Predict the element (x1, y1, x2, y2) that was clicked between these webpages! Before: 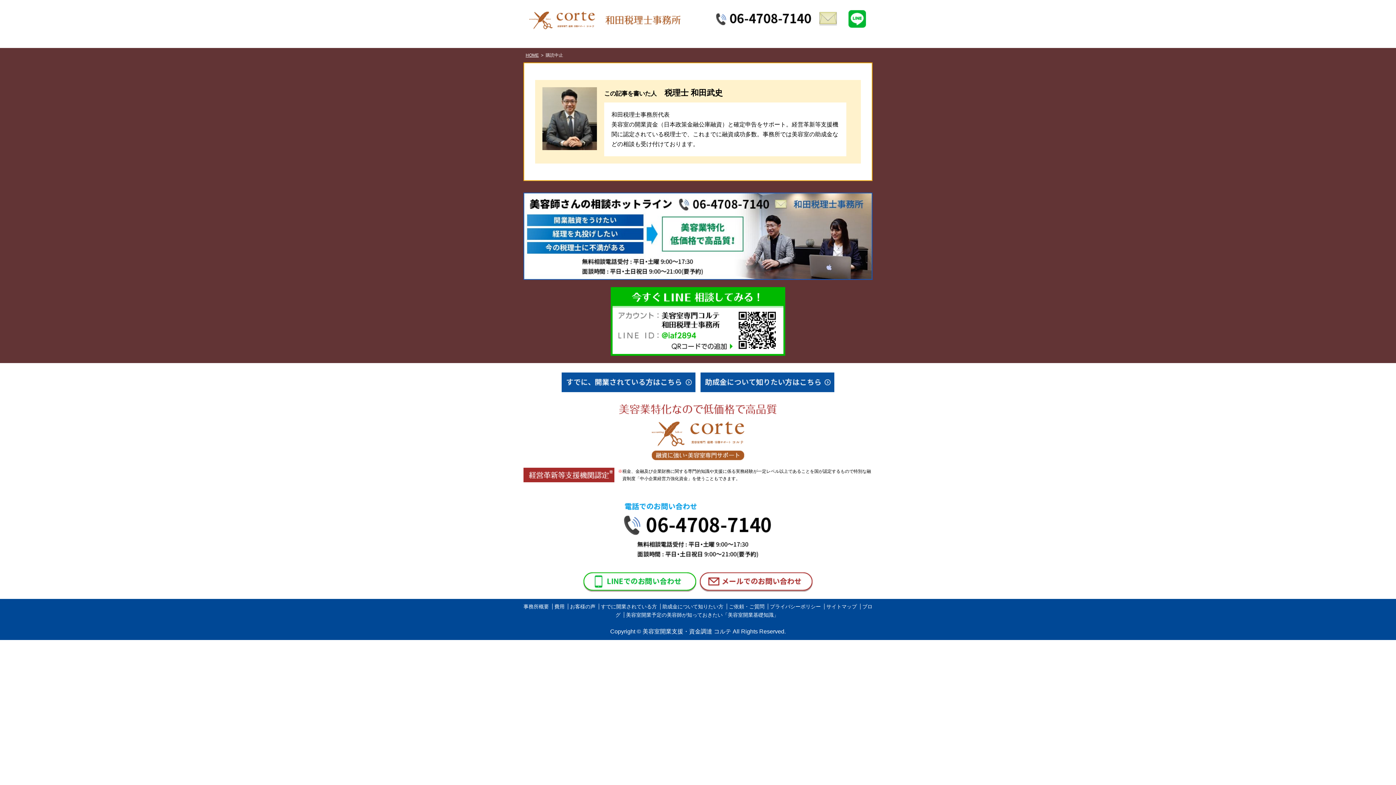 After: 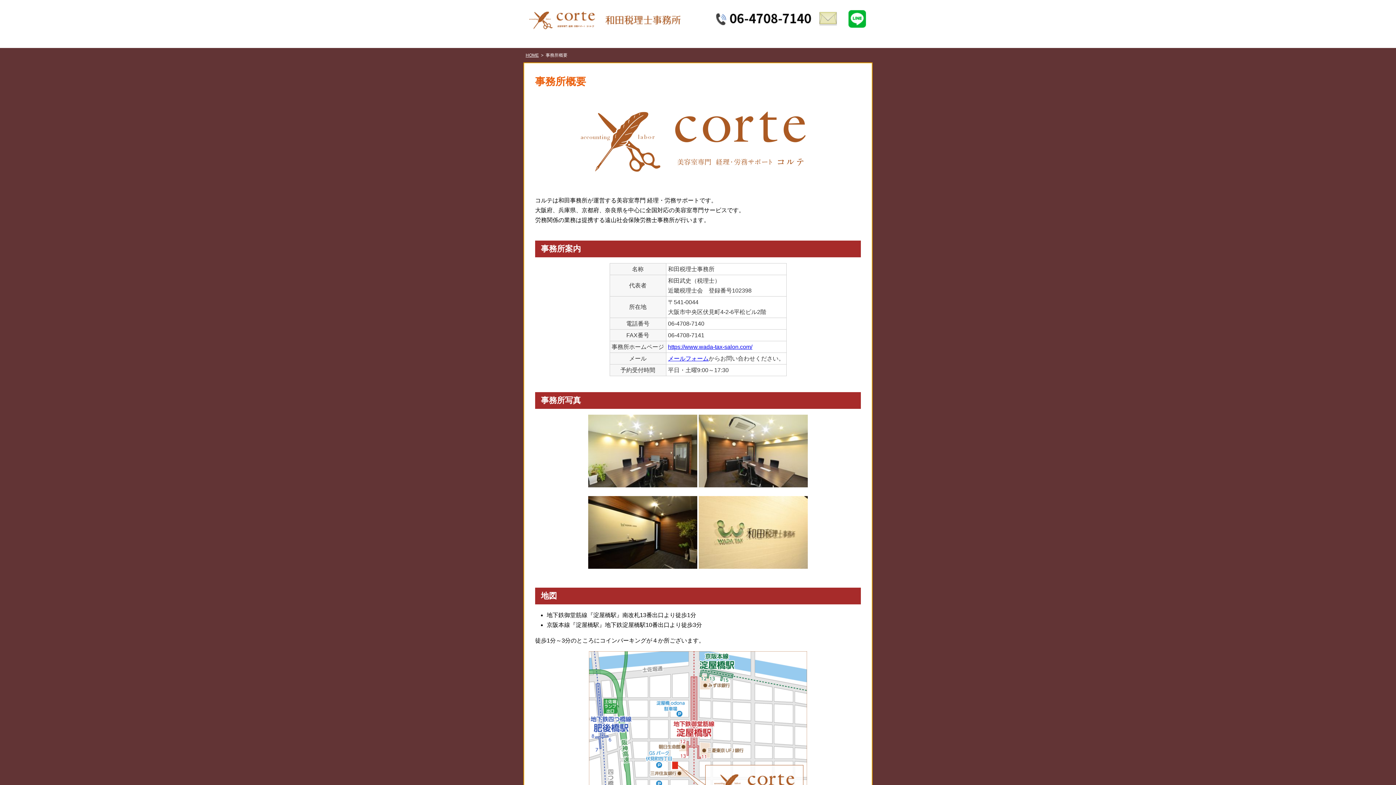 Action: label: 事務所概要 bbox: (523, 604, 549, 609)